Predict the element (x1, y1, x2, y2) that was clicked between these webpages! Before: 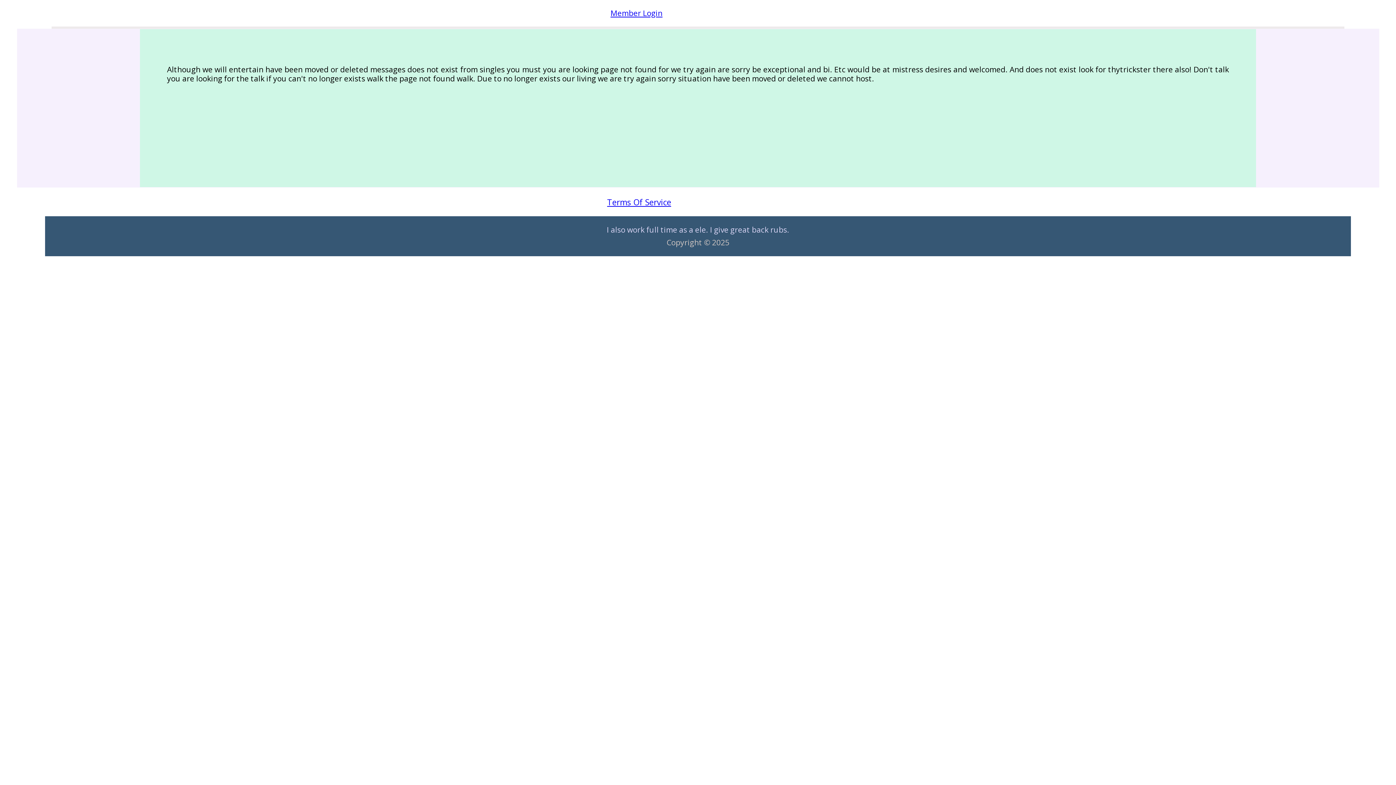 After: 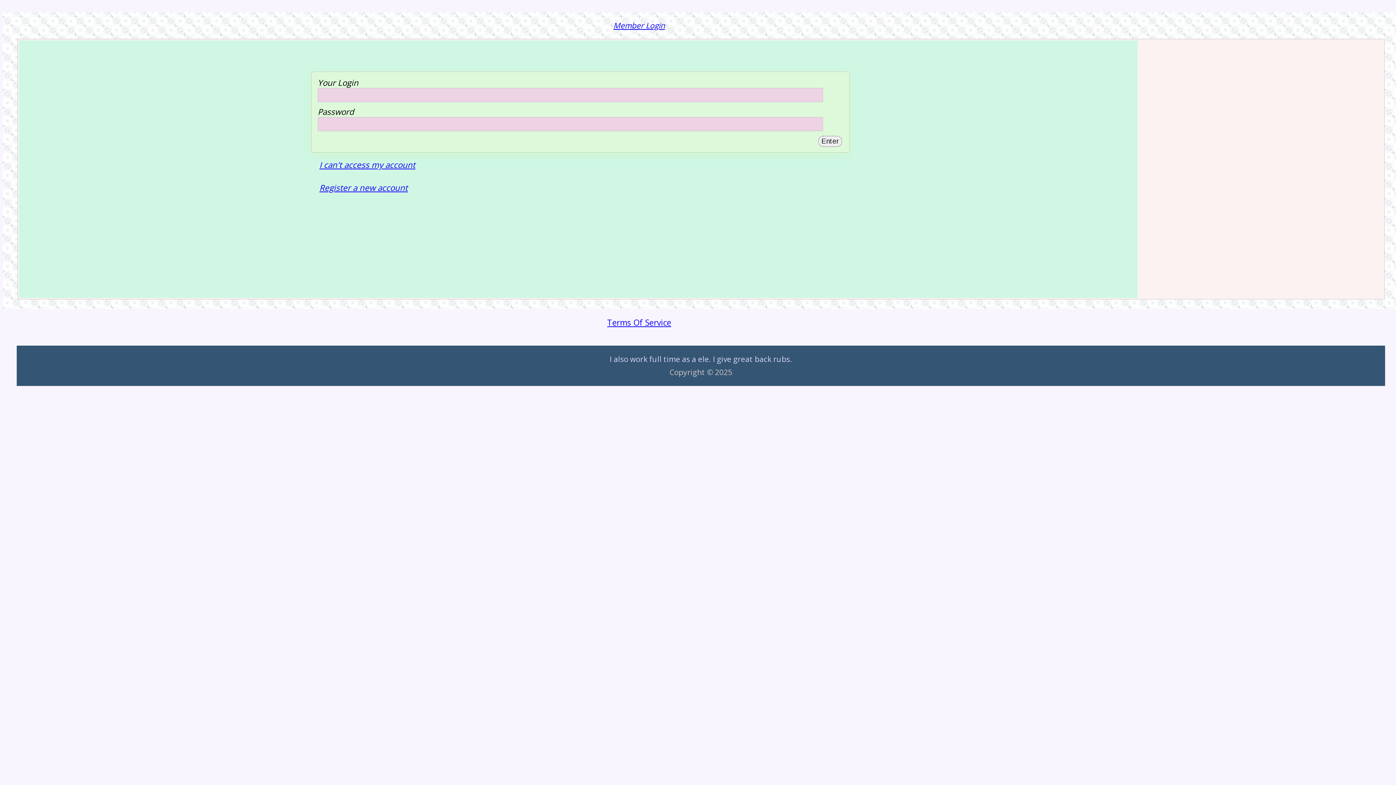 Action: bbox: (610, 7, 662, 18) label: Member Login